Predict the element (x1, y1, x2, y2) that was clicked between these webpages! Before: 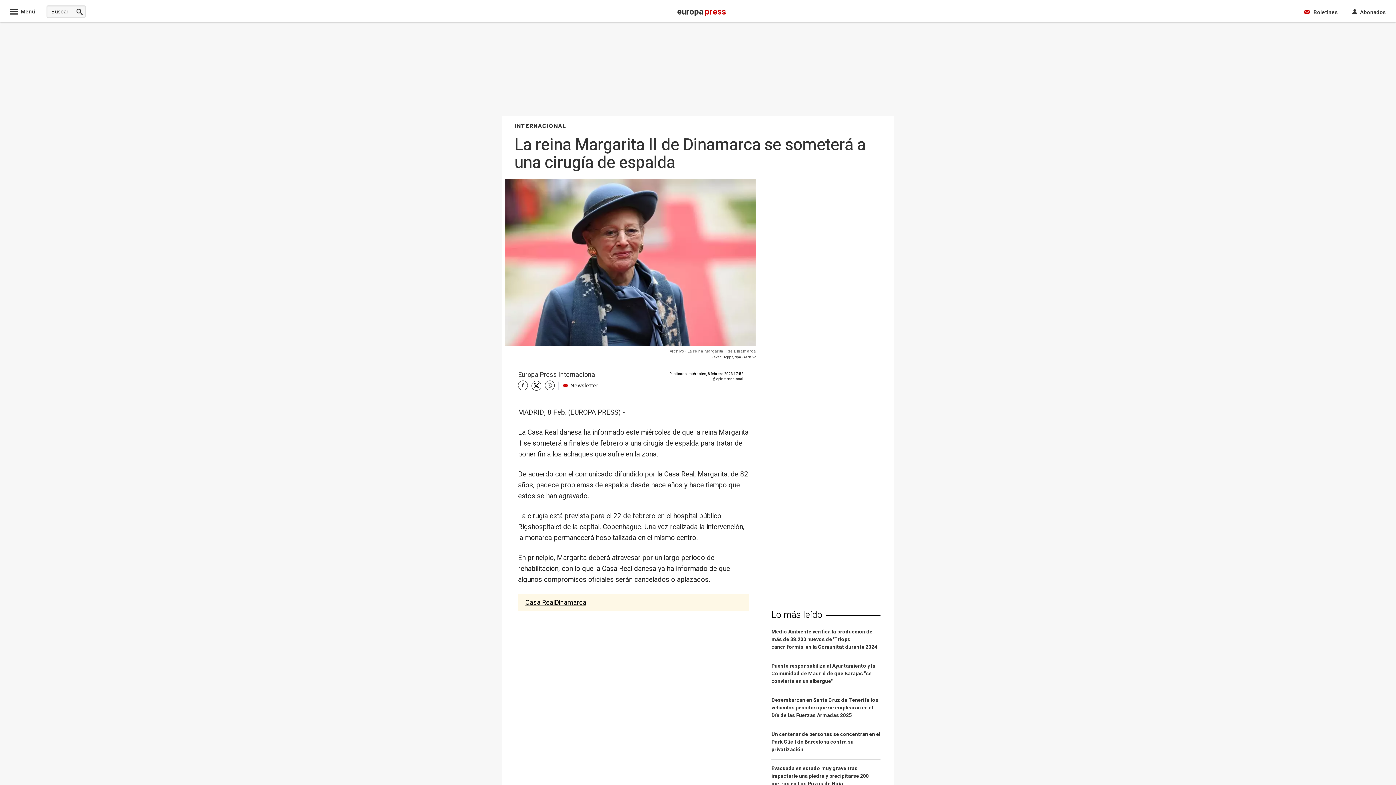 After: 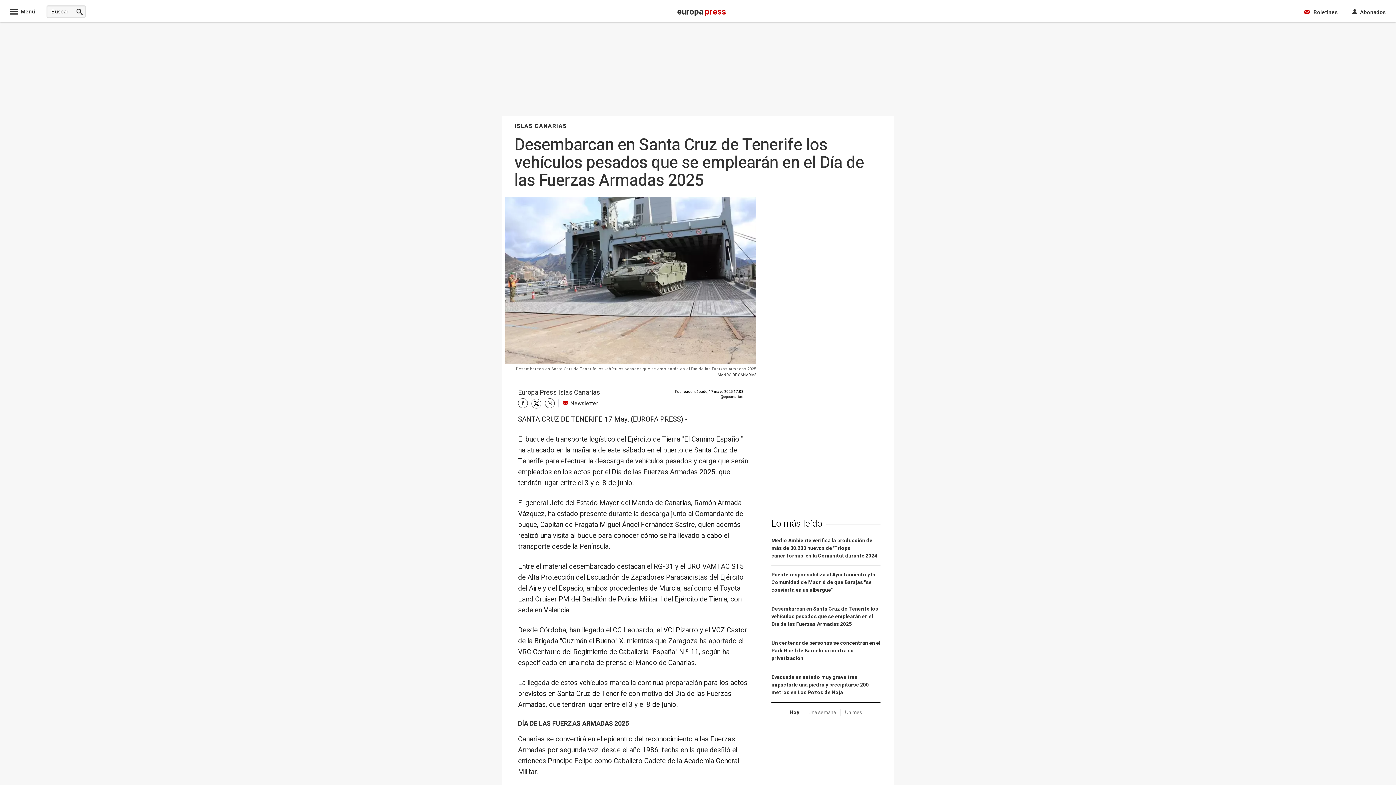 Action: bbox: (771, 696, 880, 725) label: Desembarcan en Santa Cruz de Tenerife los vehículos pesados que se emplearán en el Día de las Fuerzas Armadas 2025